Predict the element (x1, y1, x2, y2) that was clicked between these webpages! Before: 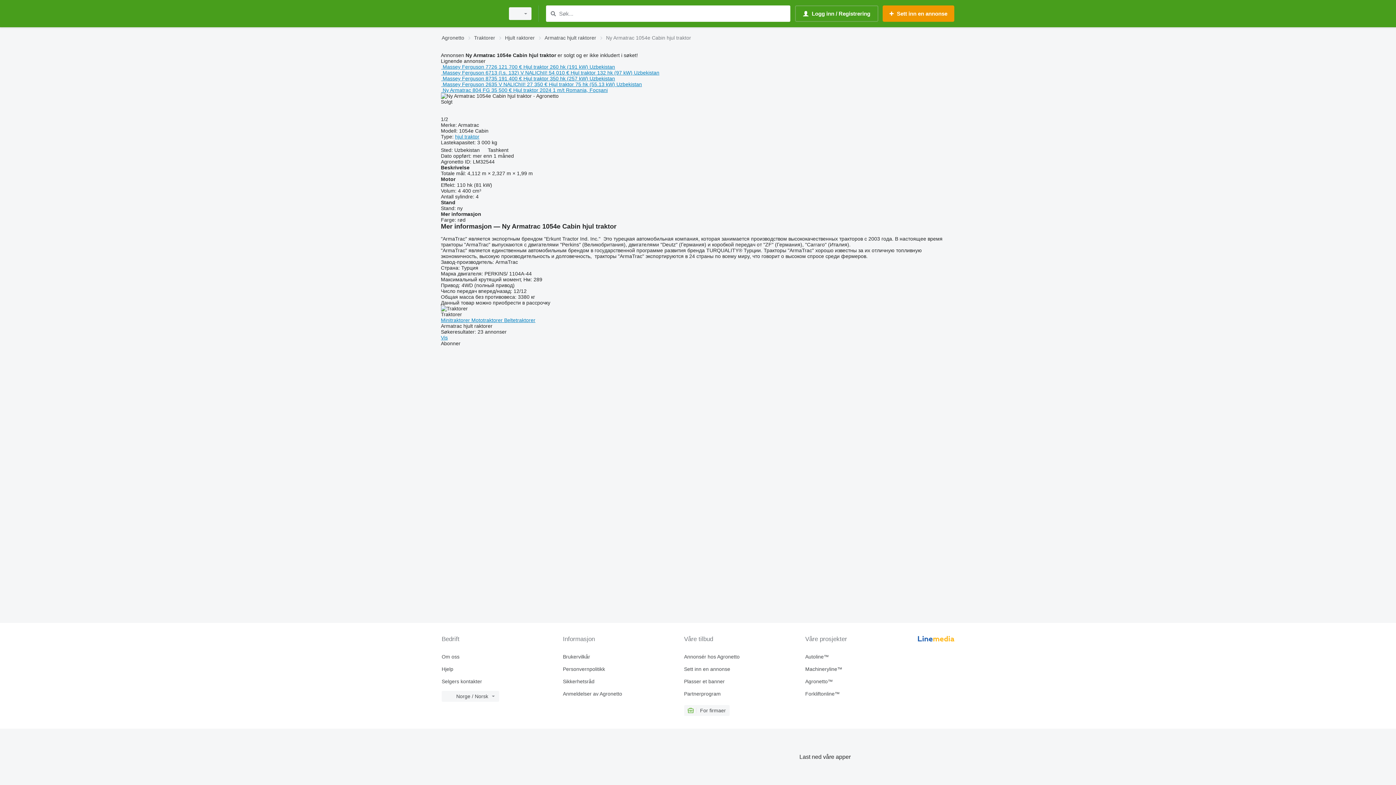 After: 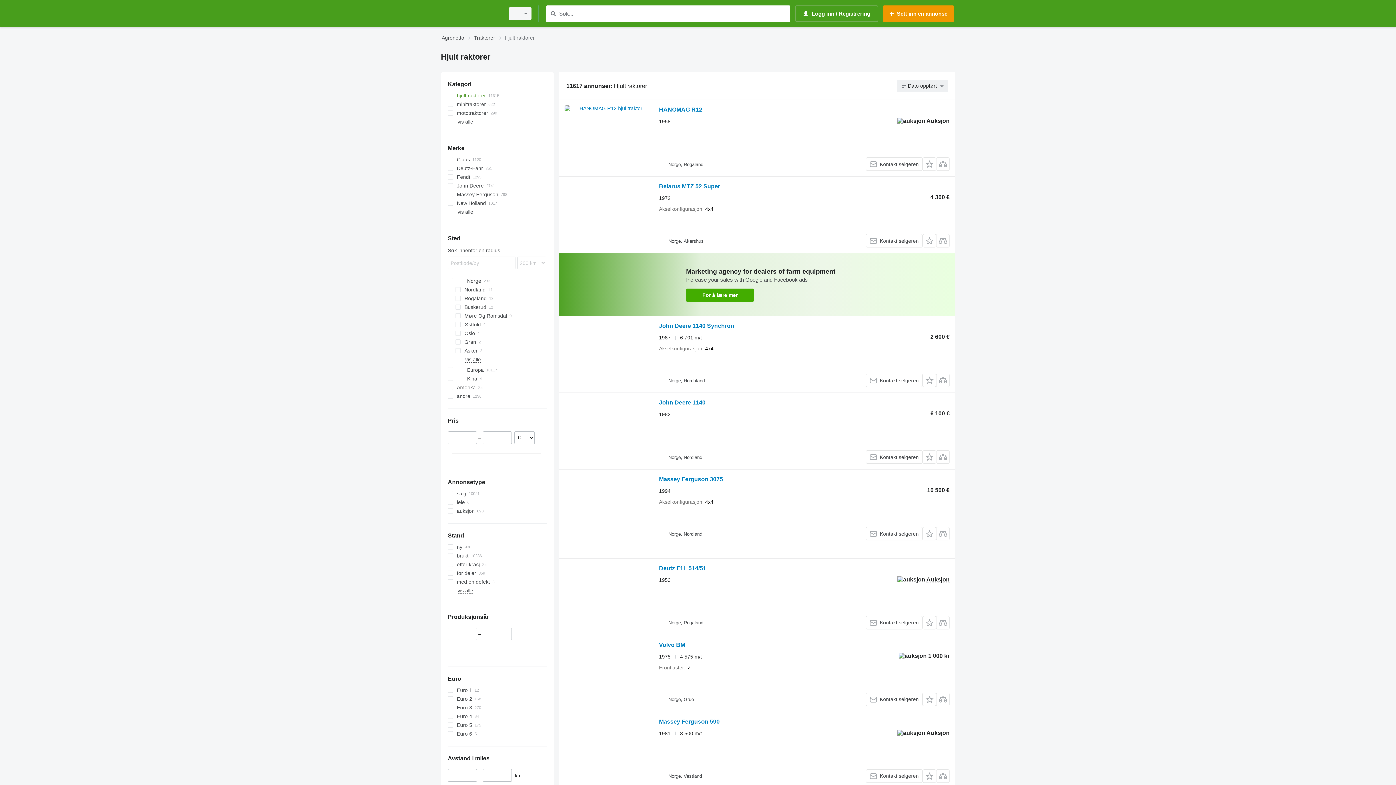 Action: label: hjul traktor bbox: (455, 133, 479, 139)